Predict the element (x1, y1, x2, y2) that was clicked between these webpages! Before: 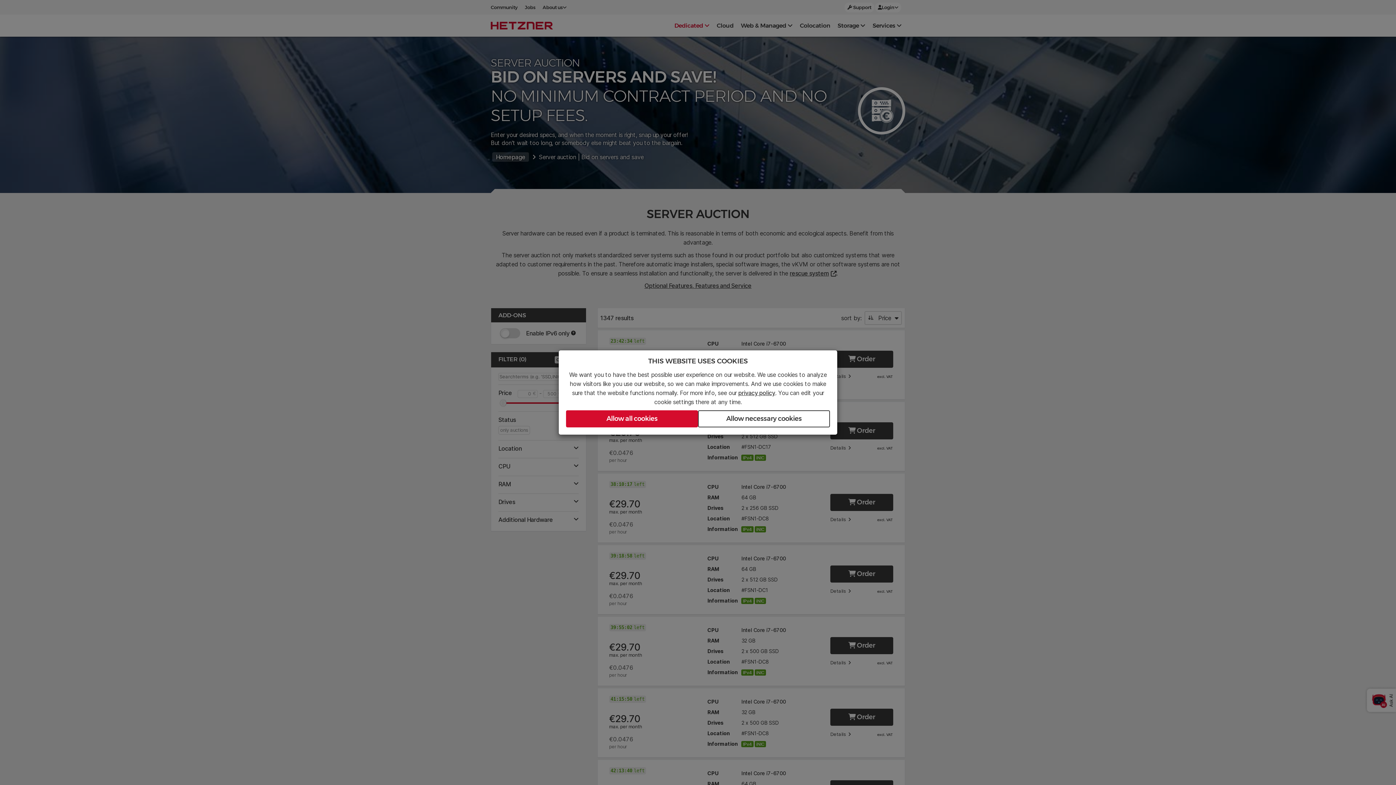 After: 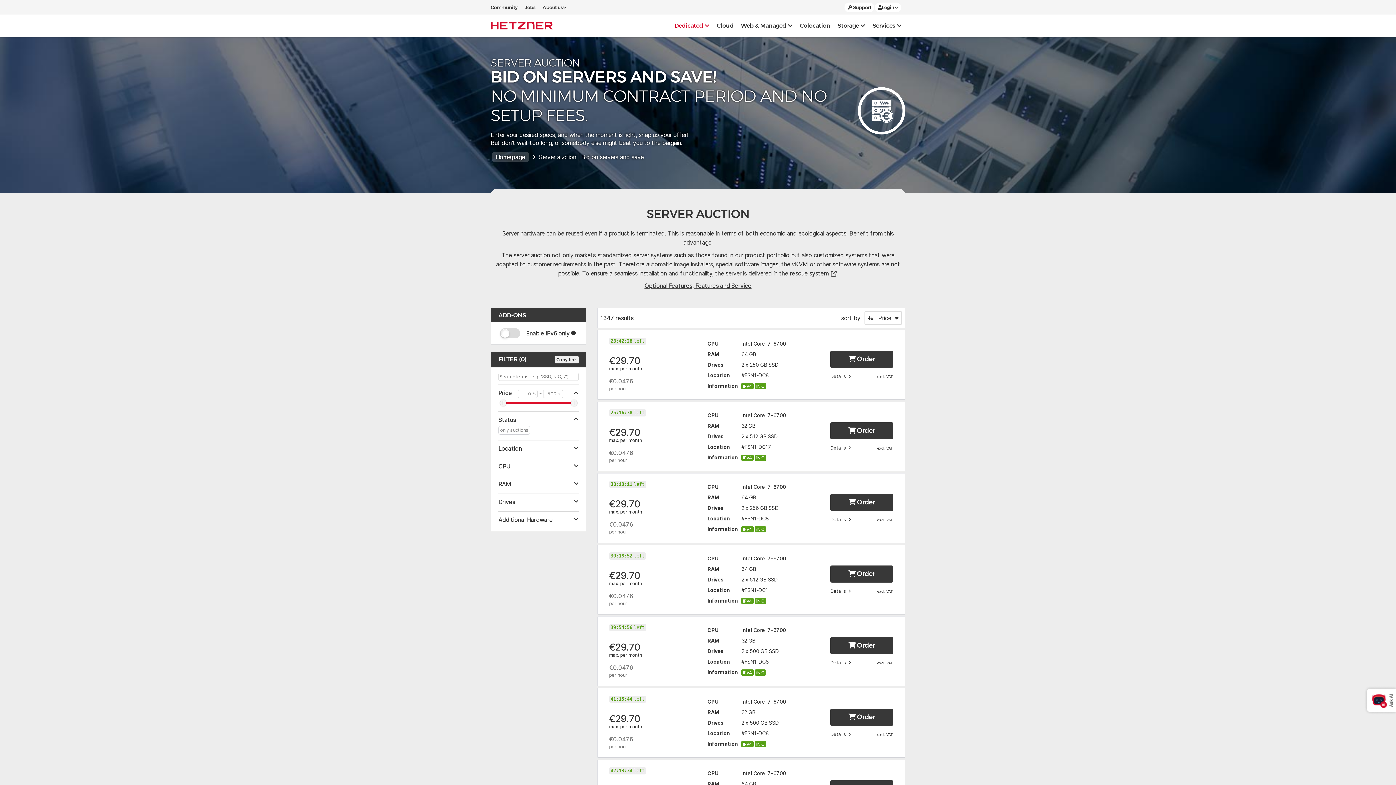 Action: label: Allow necessary cookies bbox: (698, 410, 830, 427)